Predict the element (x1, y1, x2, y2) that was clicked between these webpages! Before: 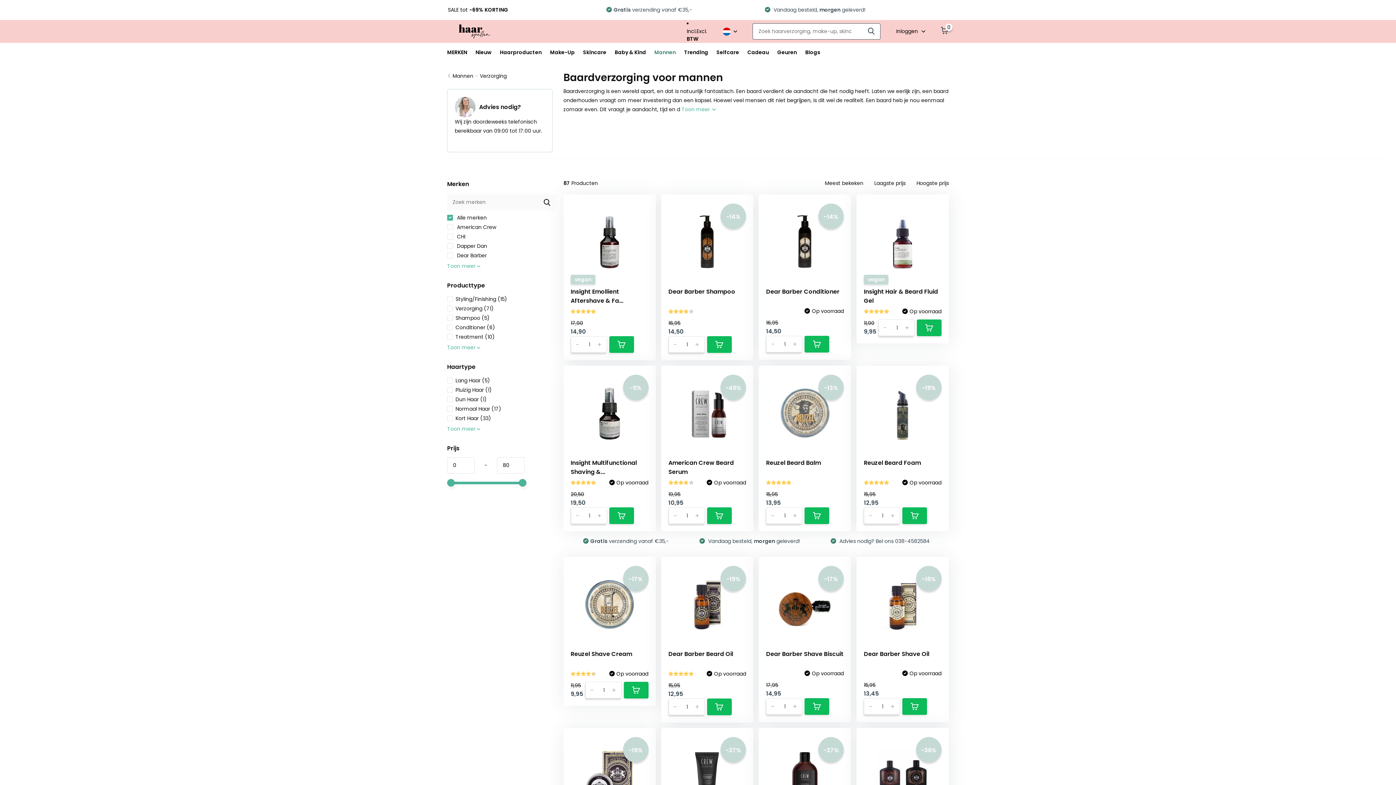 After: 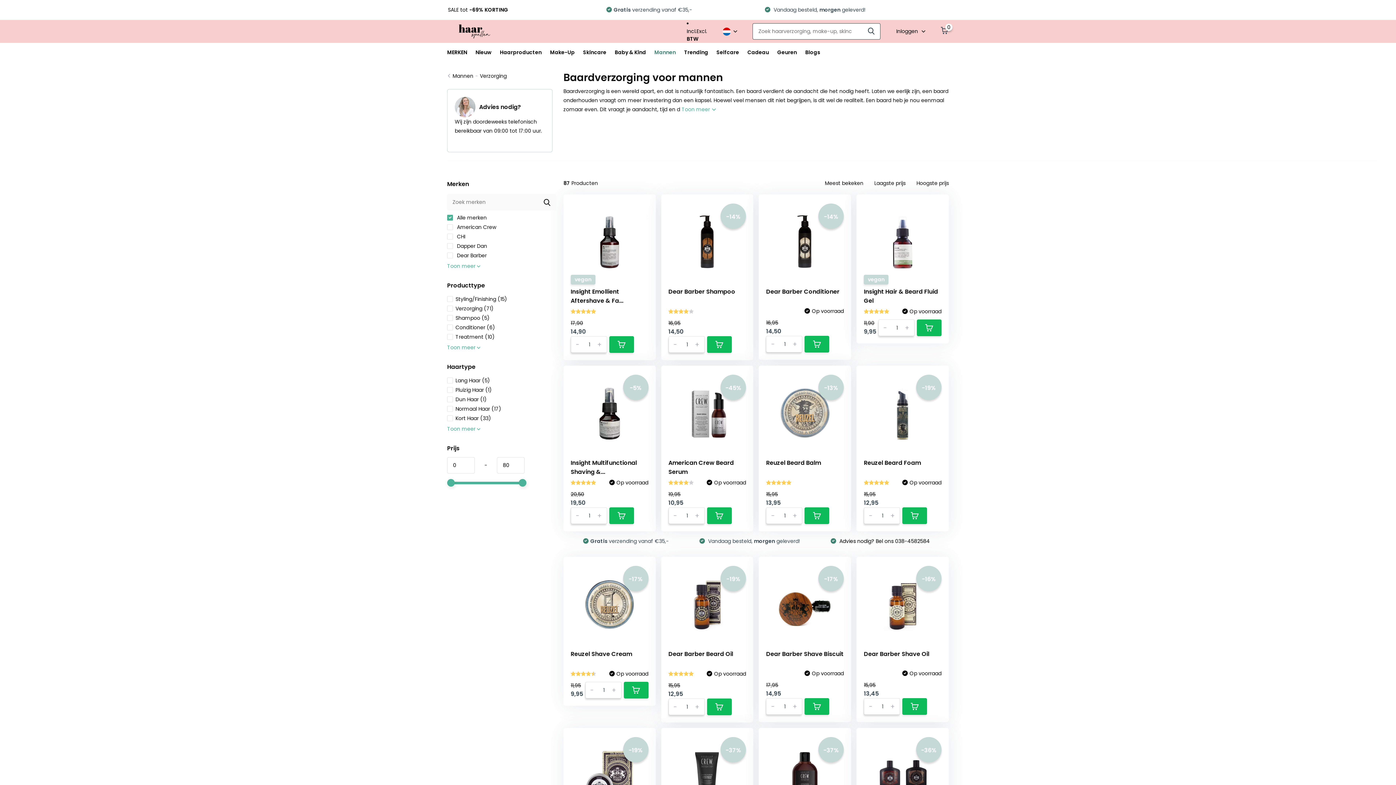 Action: bbox: (838, 537, 930, 545) label:  Advies nodig? Bel ons 038-4582584